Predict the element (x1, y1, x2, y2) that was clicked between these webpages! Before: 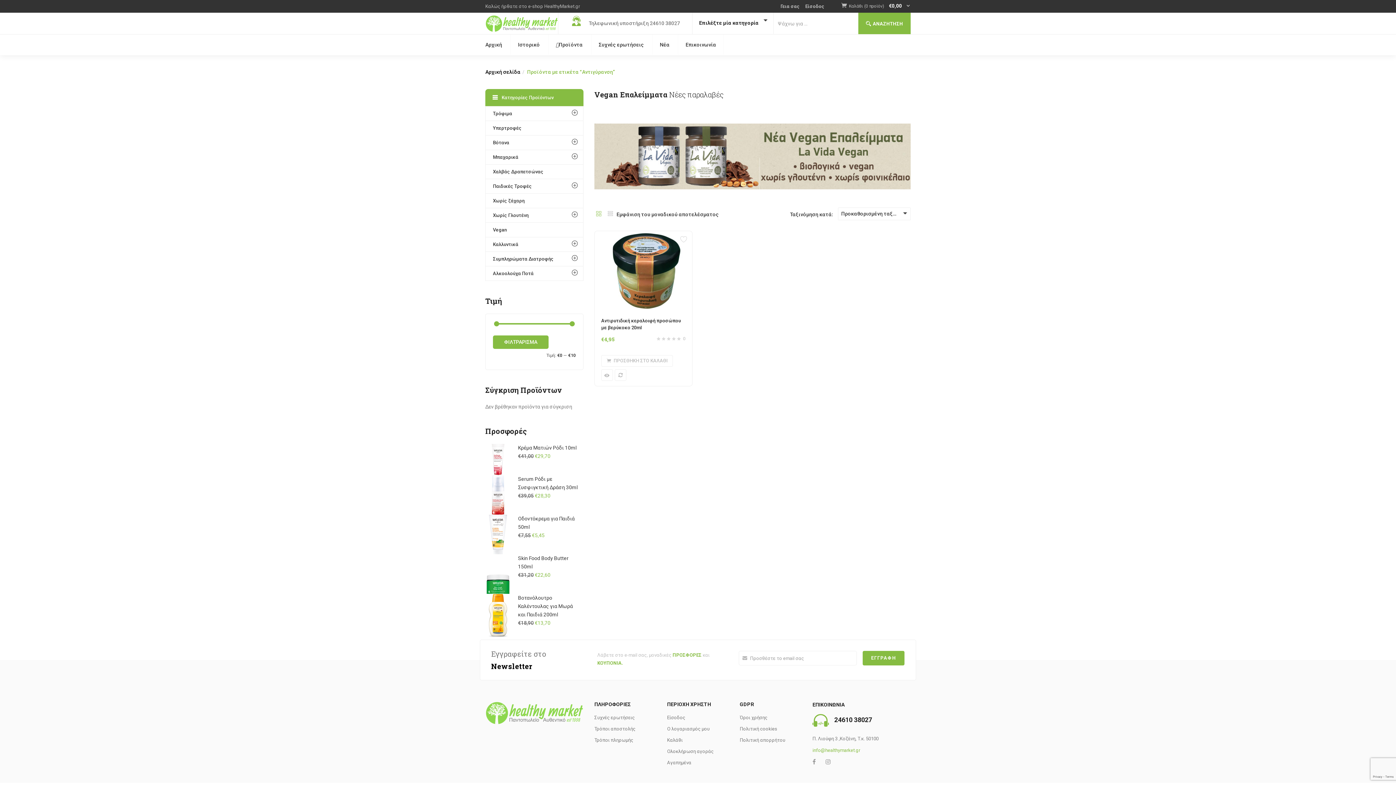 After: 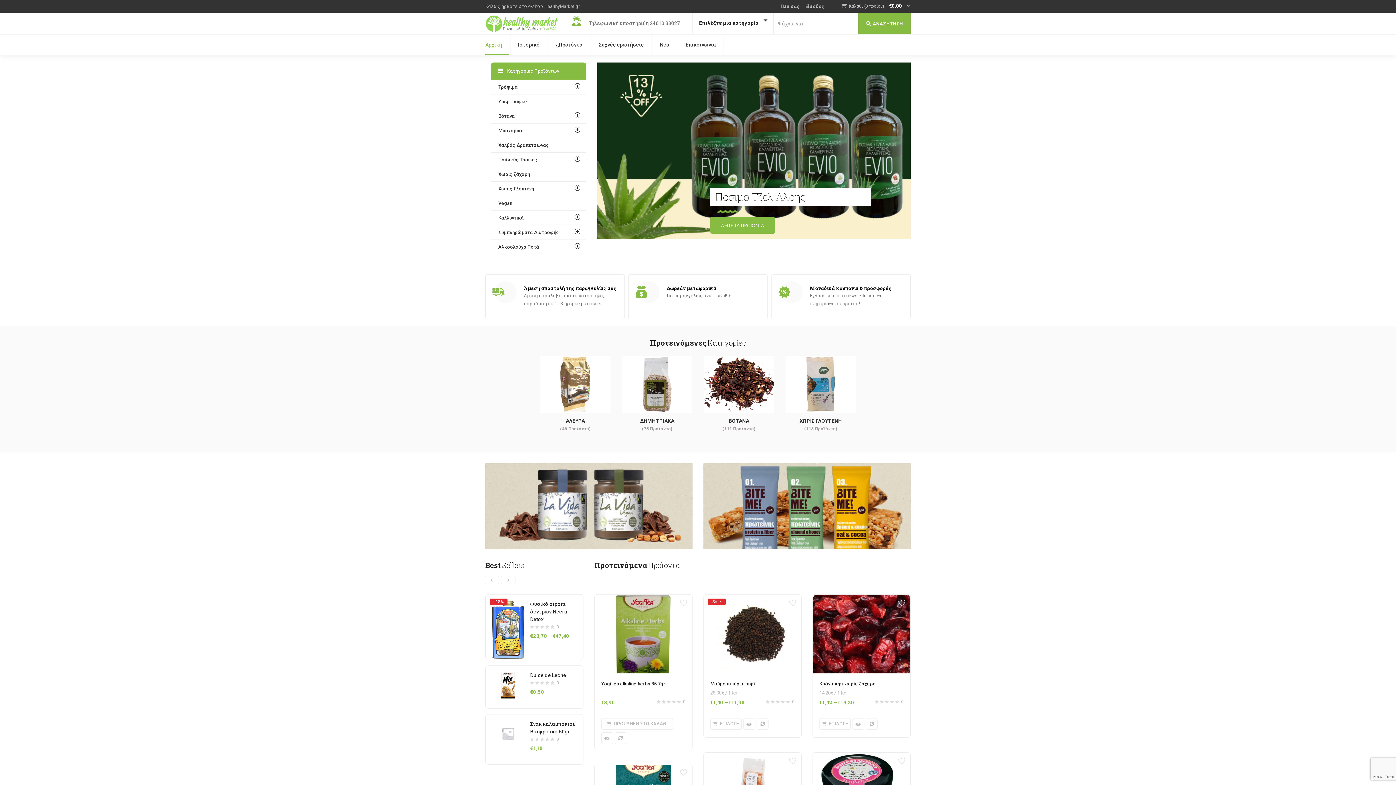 Action: bbox: (485, 13, 558, 19)